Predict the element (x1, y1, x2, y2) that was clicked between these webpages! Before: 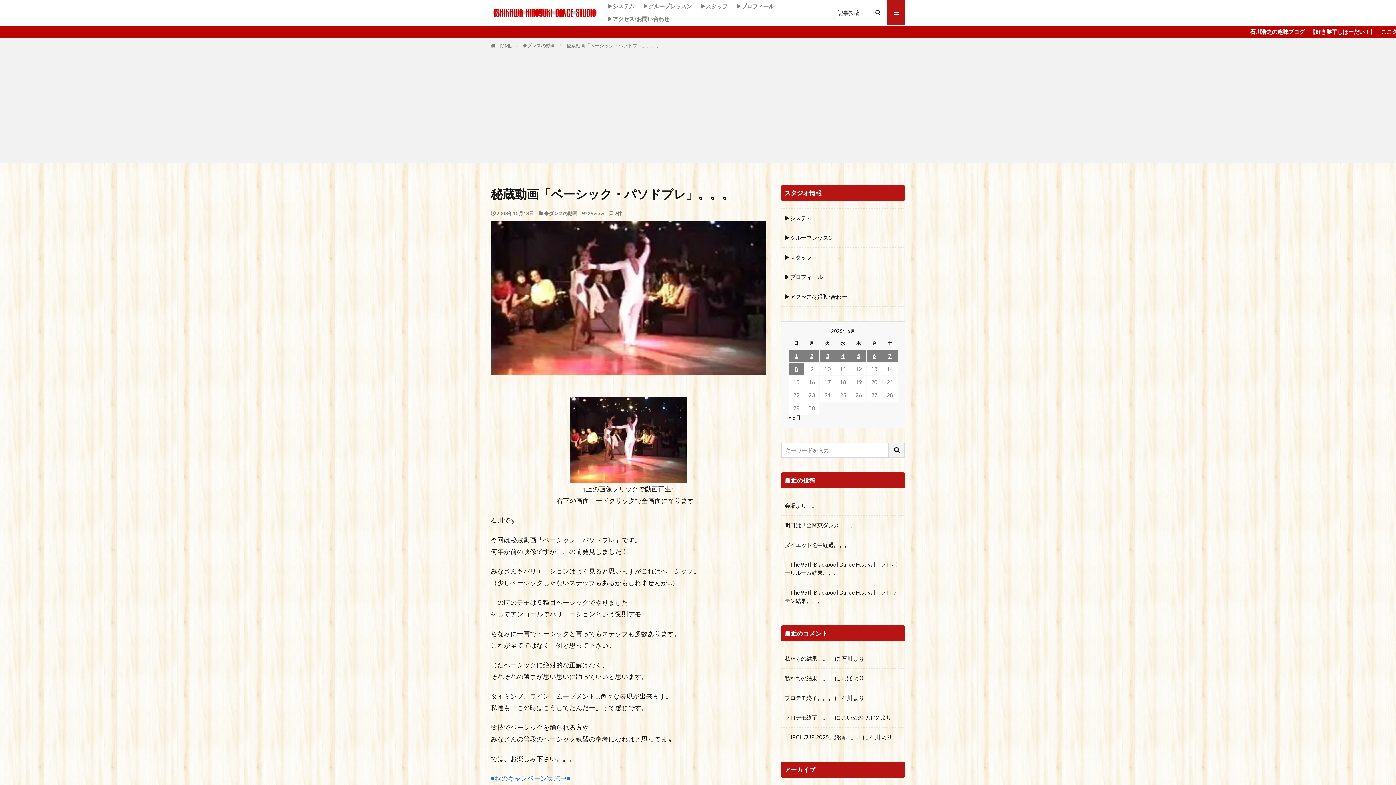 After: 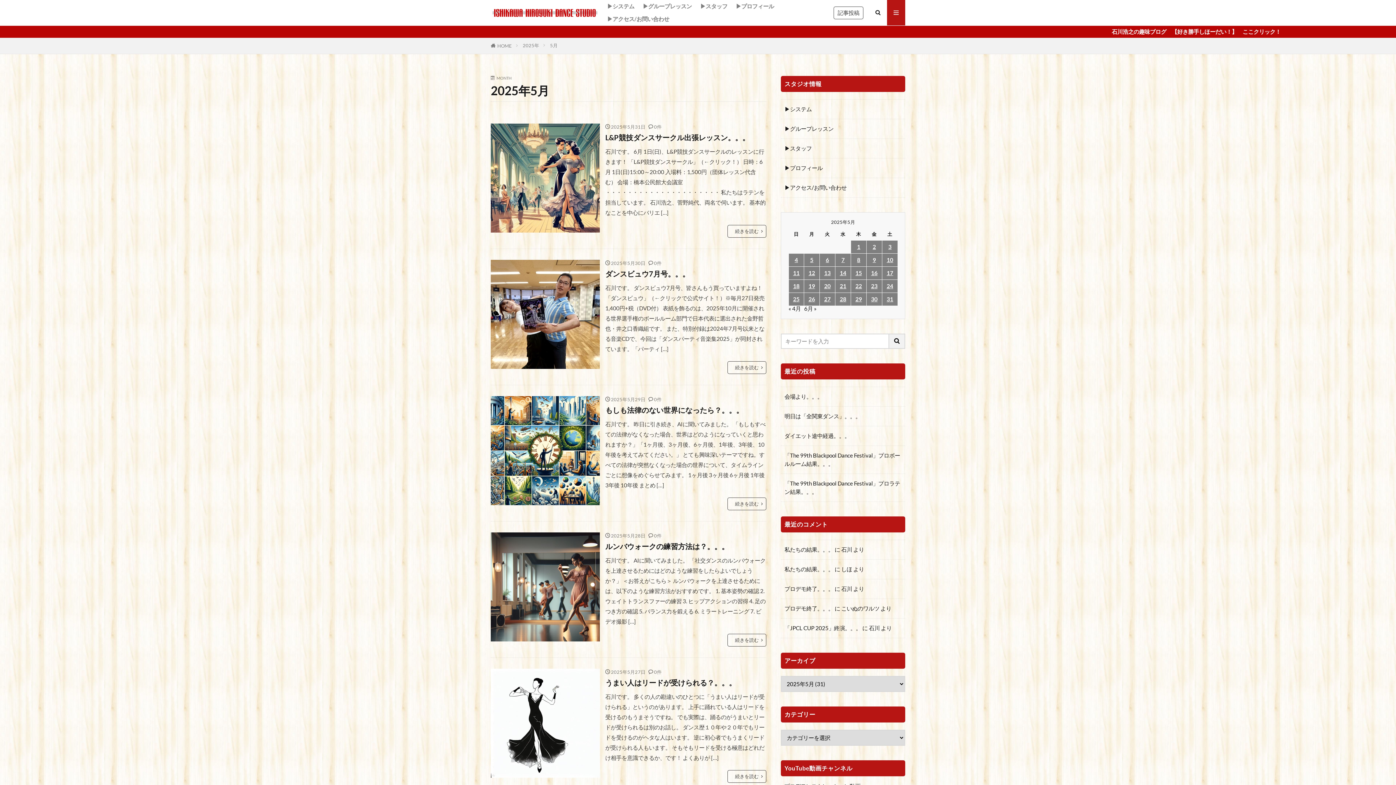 Action: bbox: (788, 414, 801, 421) label: « 5月